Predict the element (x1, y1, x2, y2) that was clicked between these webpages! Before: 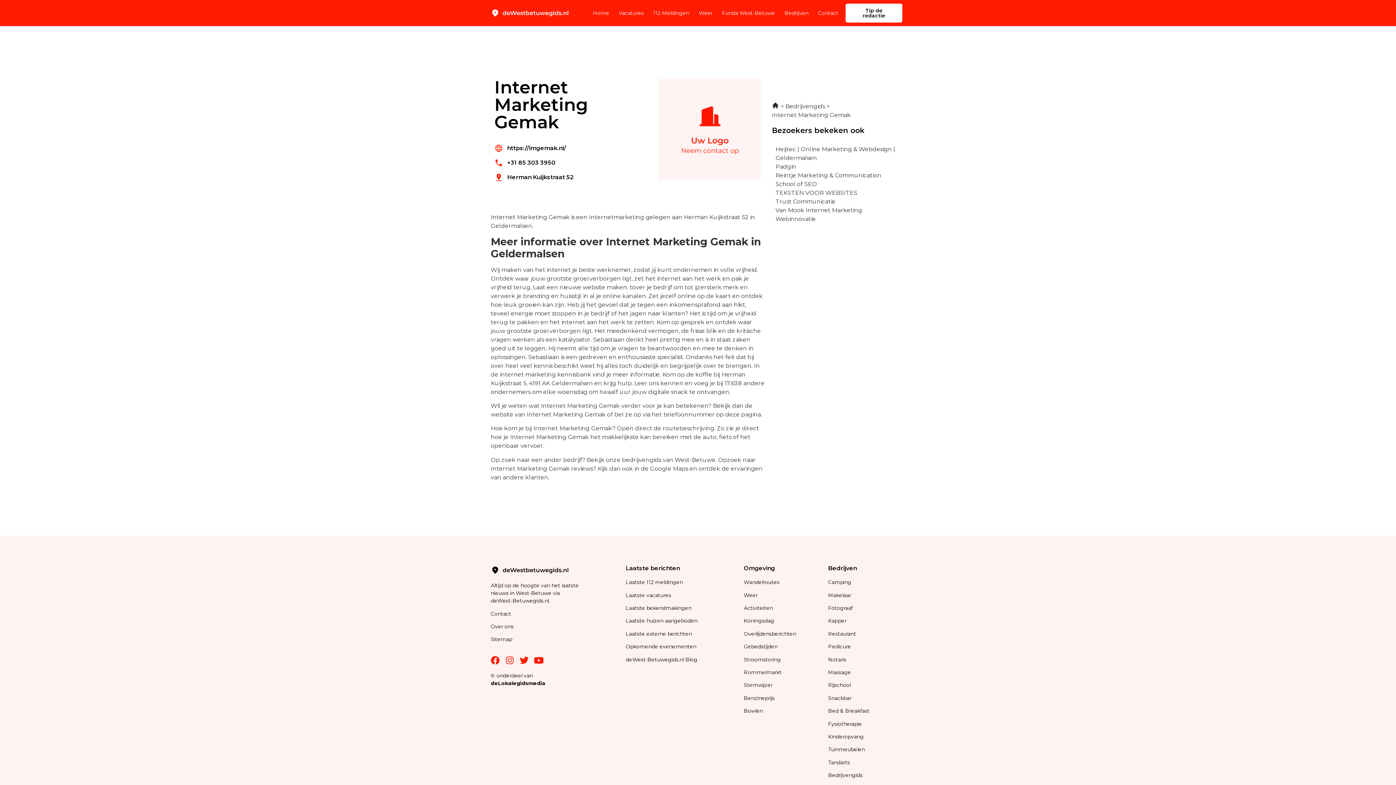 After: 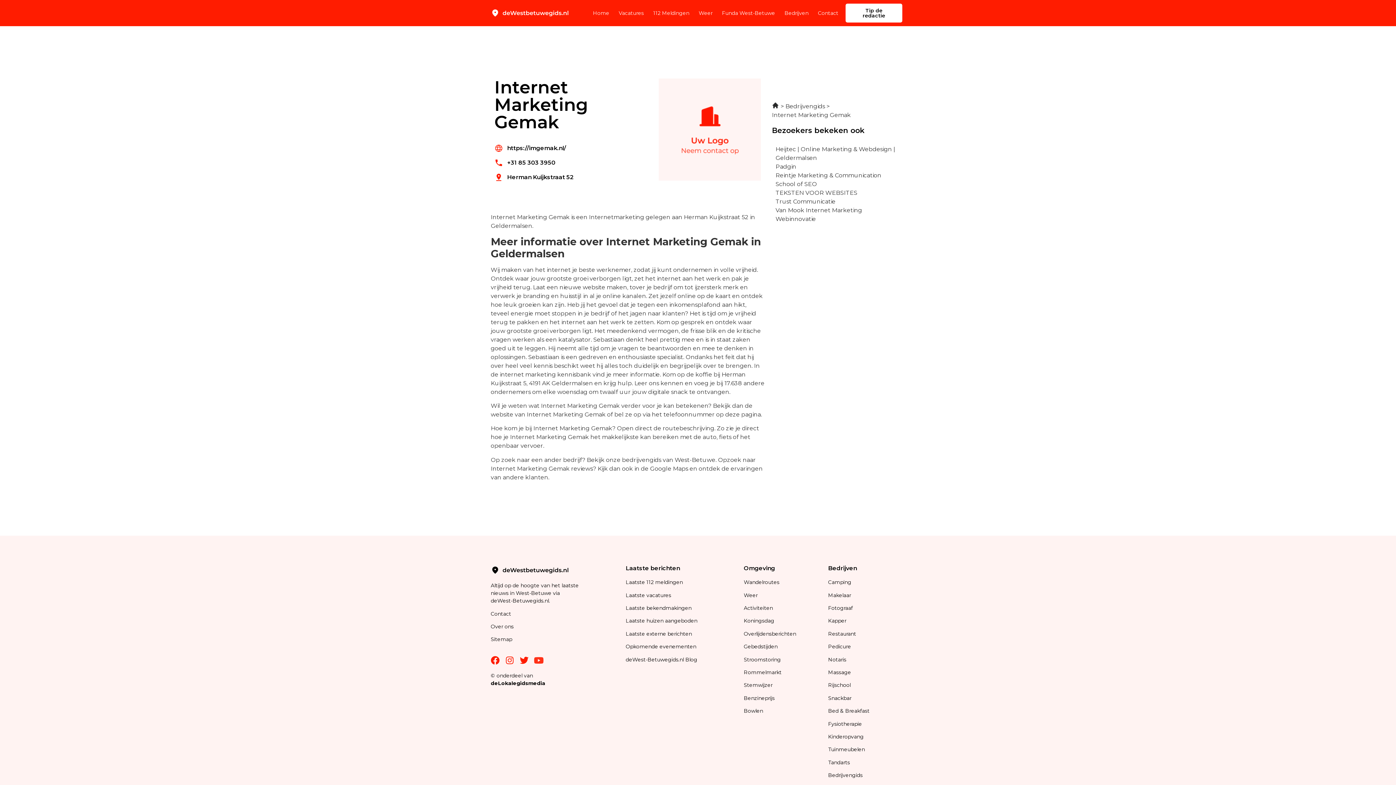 Action: label: Youtube bbox: (534, 656, 543, 664)